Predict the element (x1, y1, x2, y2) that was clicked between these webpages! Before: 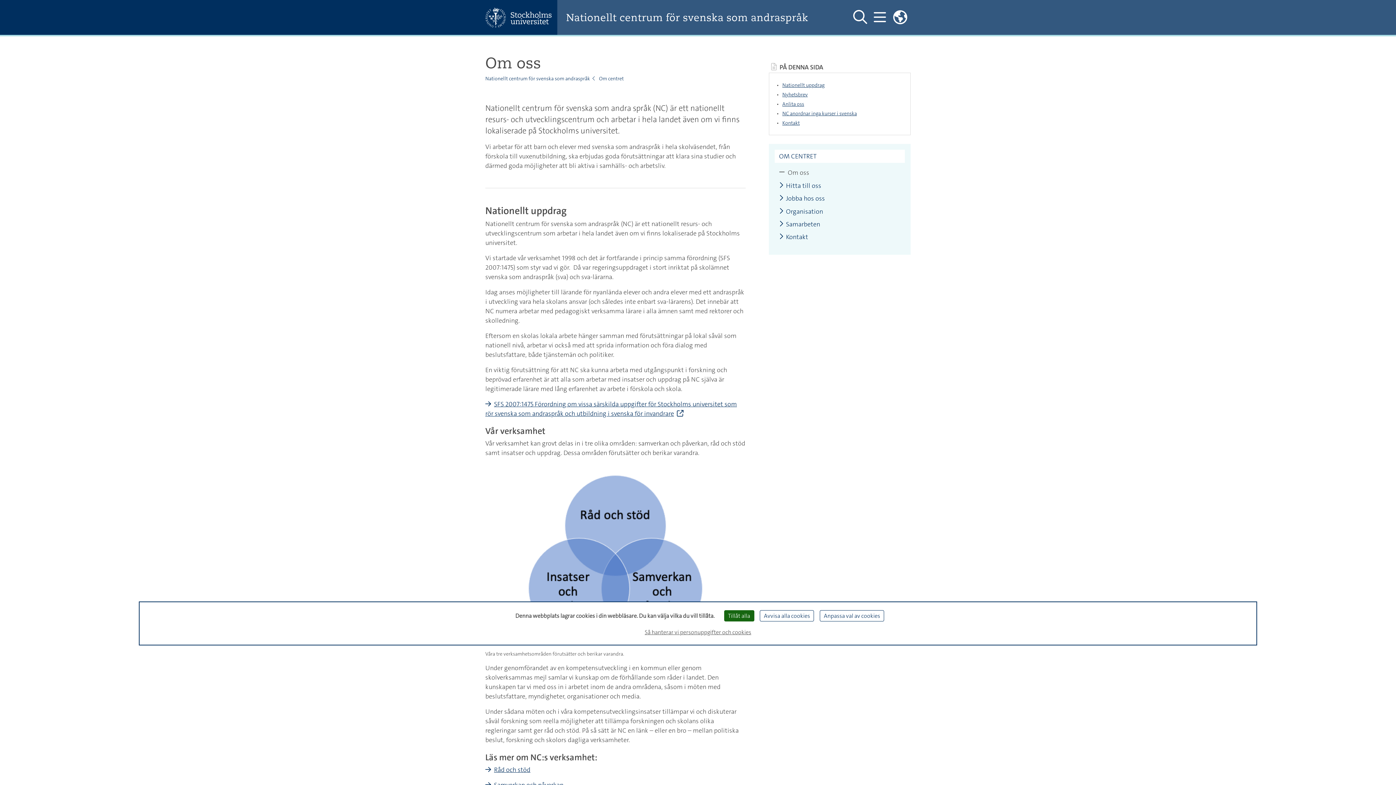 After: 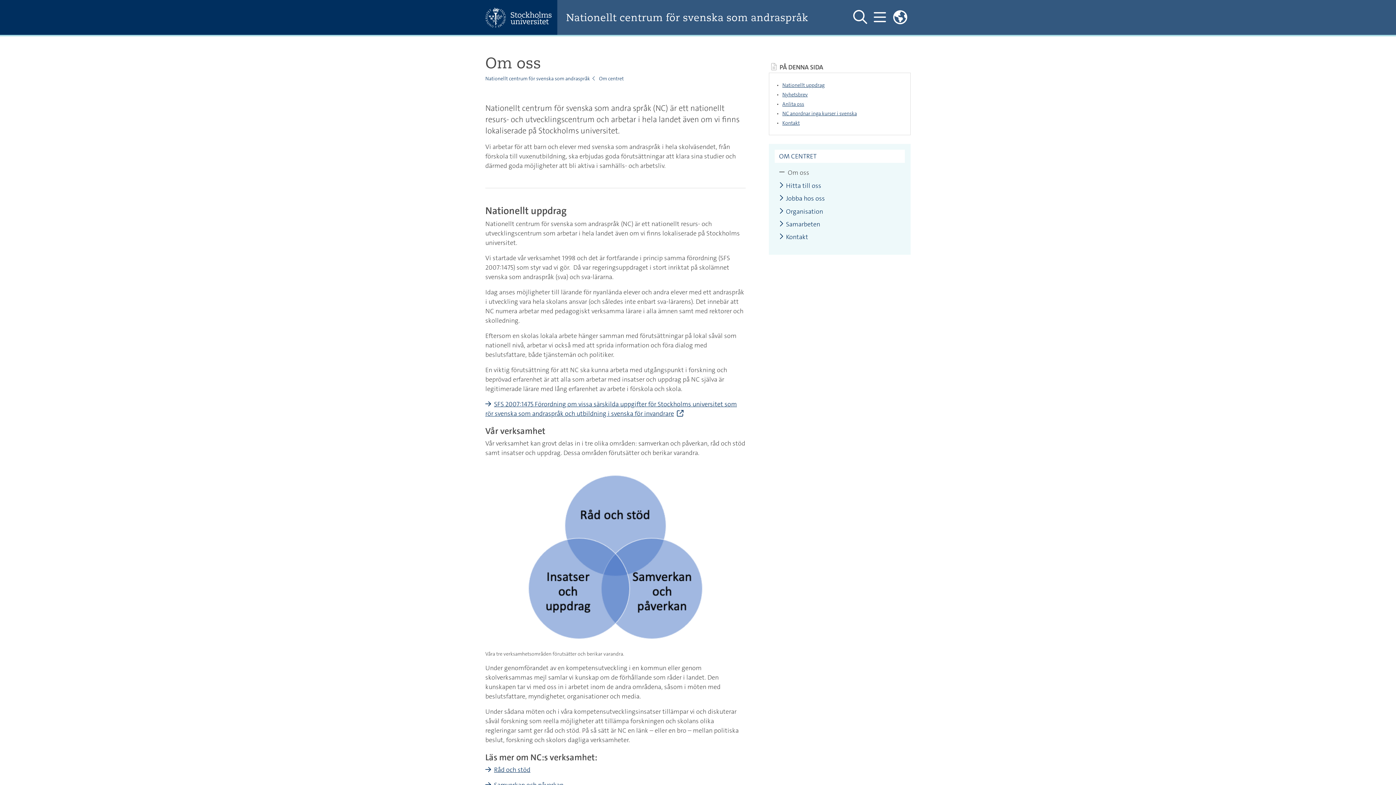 Action: bbox: (724, 610, 754, 621) label: Tillåt alla